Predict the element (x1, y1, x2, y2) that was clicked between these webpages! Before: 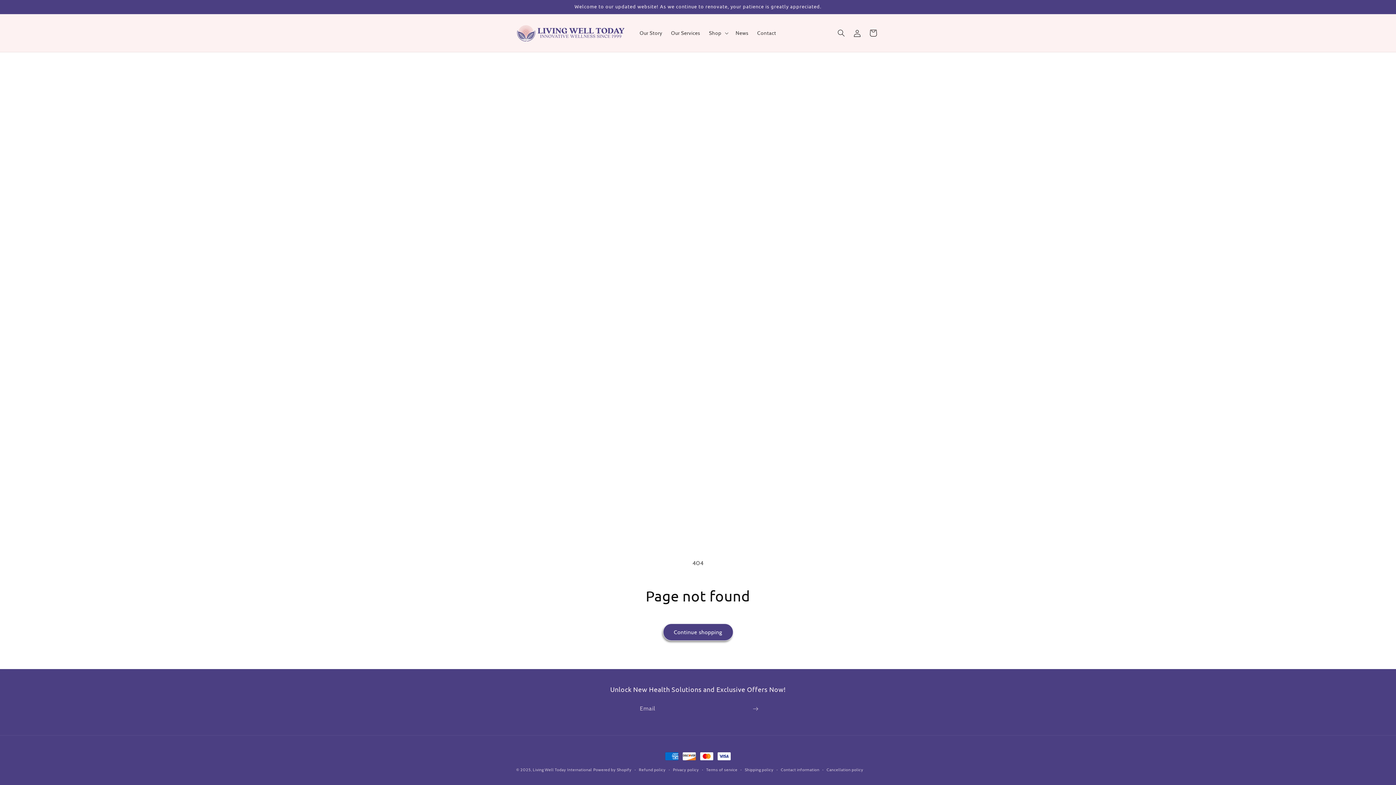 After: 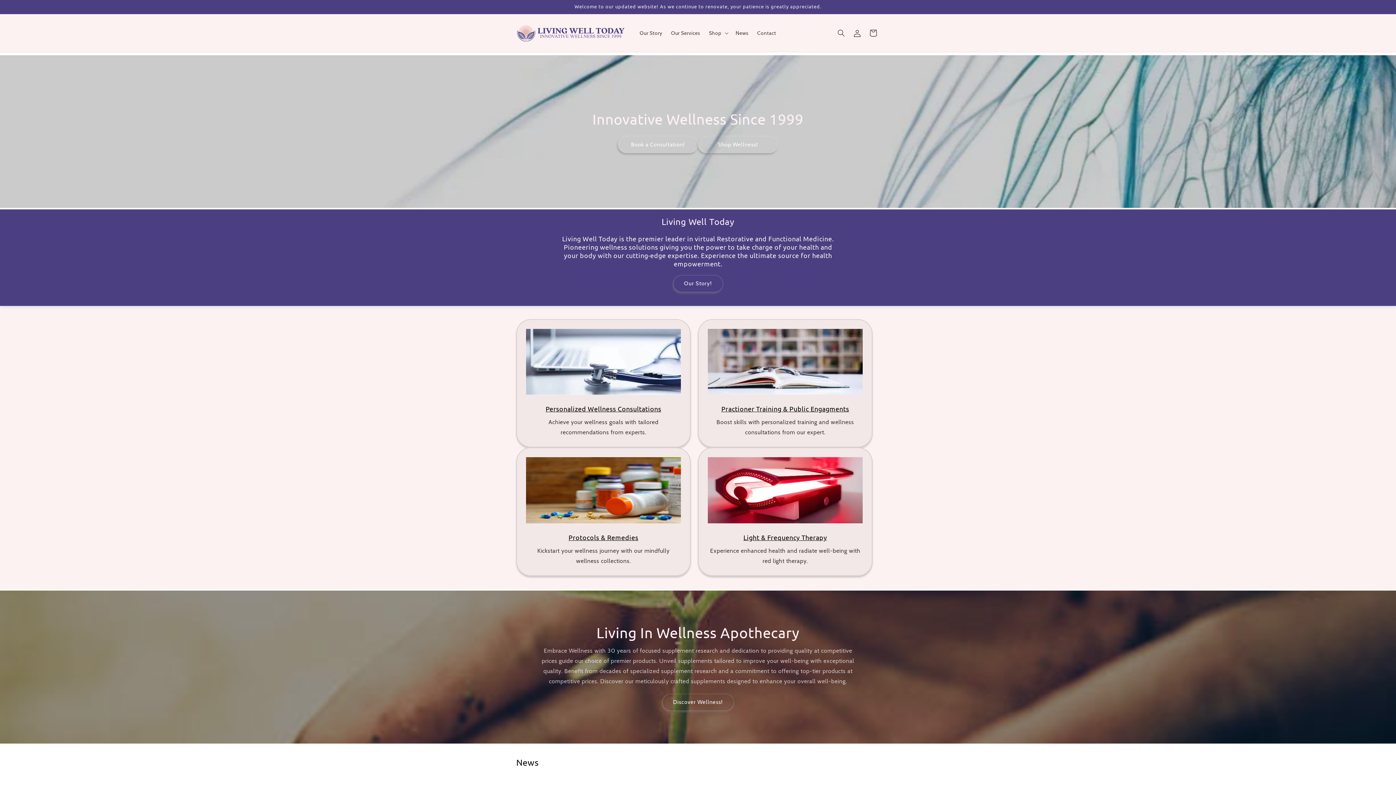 Action: bbox: (513, 21, 628, 44)